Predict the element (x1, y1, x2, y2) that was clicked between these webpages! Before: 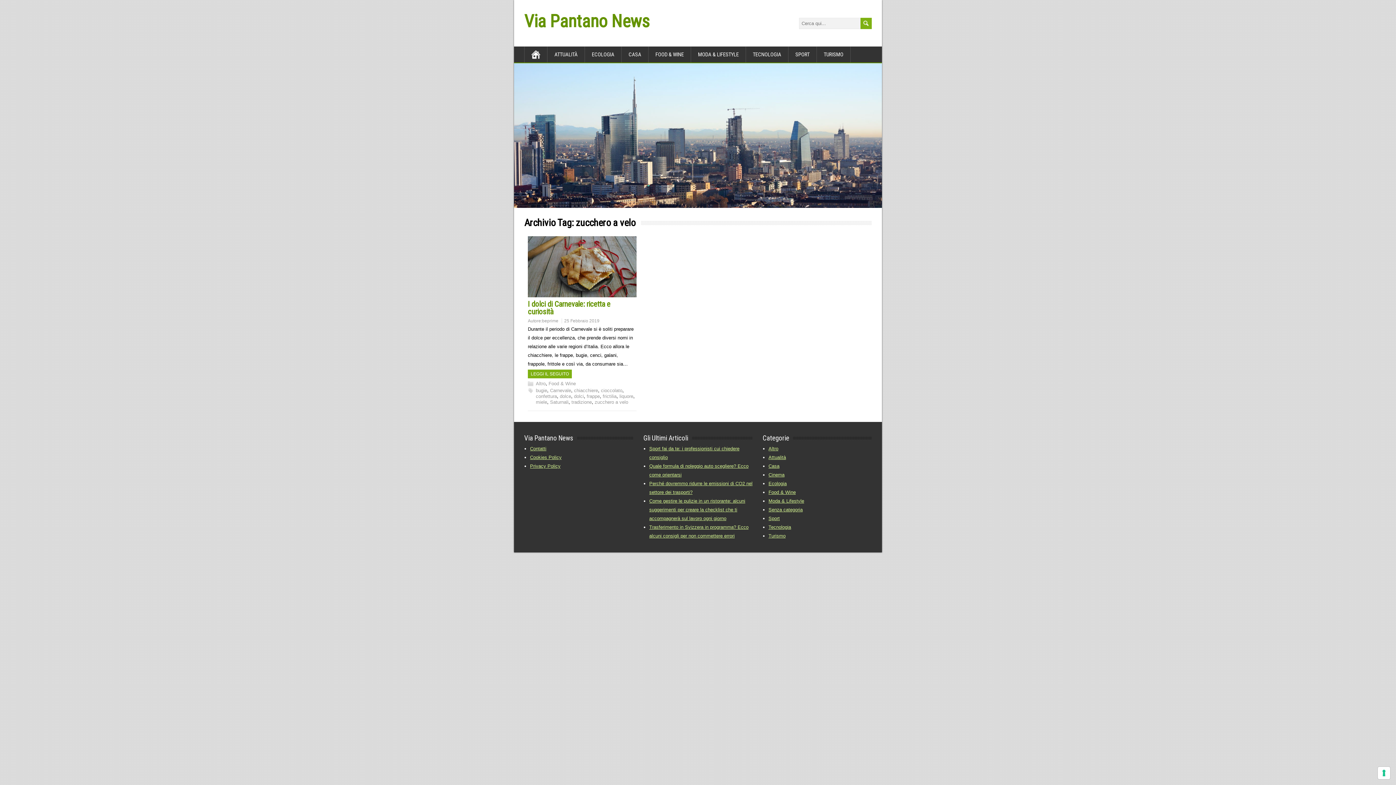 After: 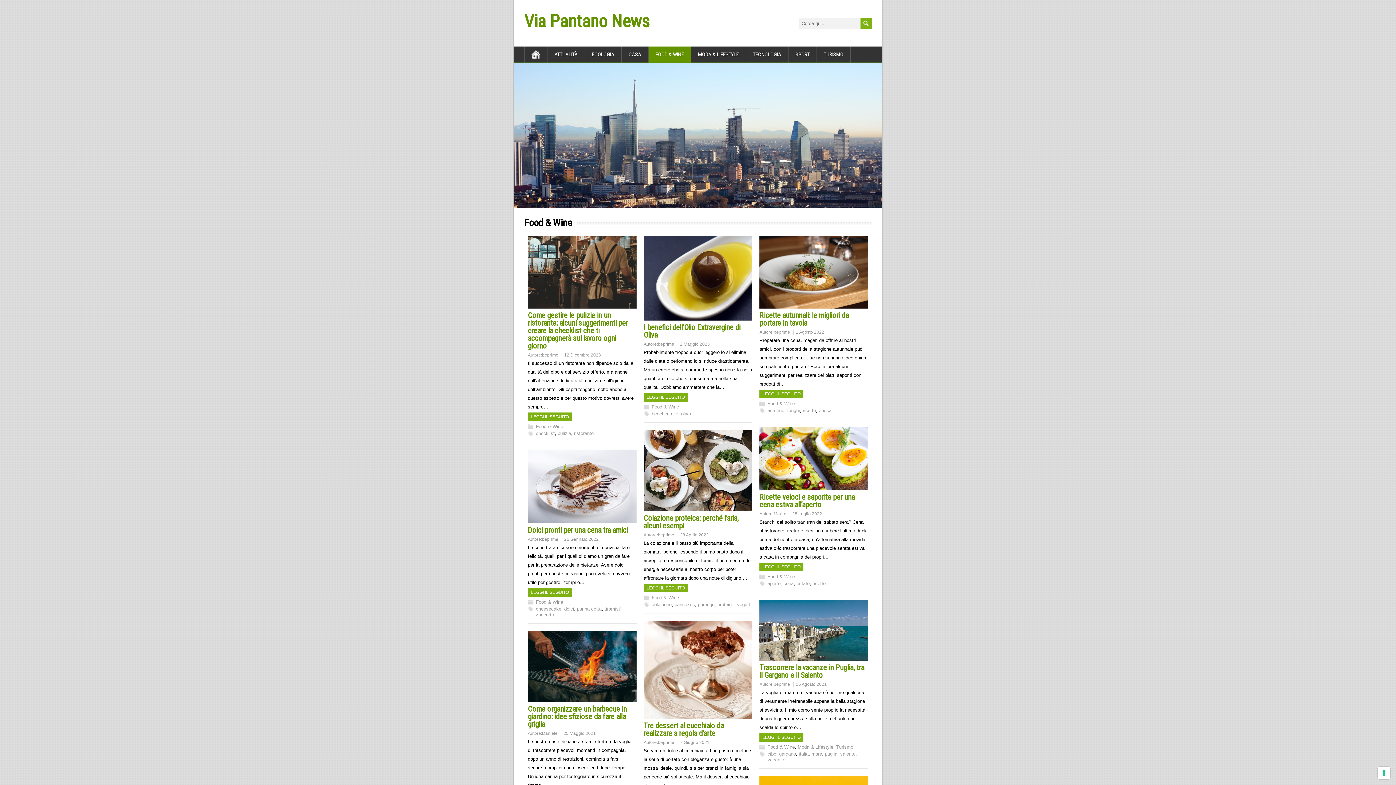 Action: bbox: (648, 46, 691, 62) label: FOOD & WINE